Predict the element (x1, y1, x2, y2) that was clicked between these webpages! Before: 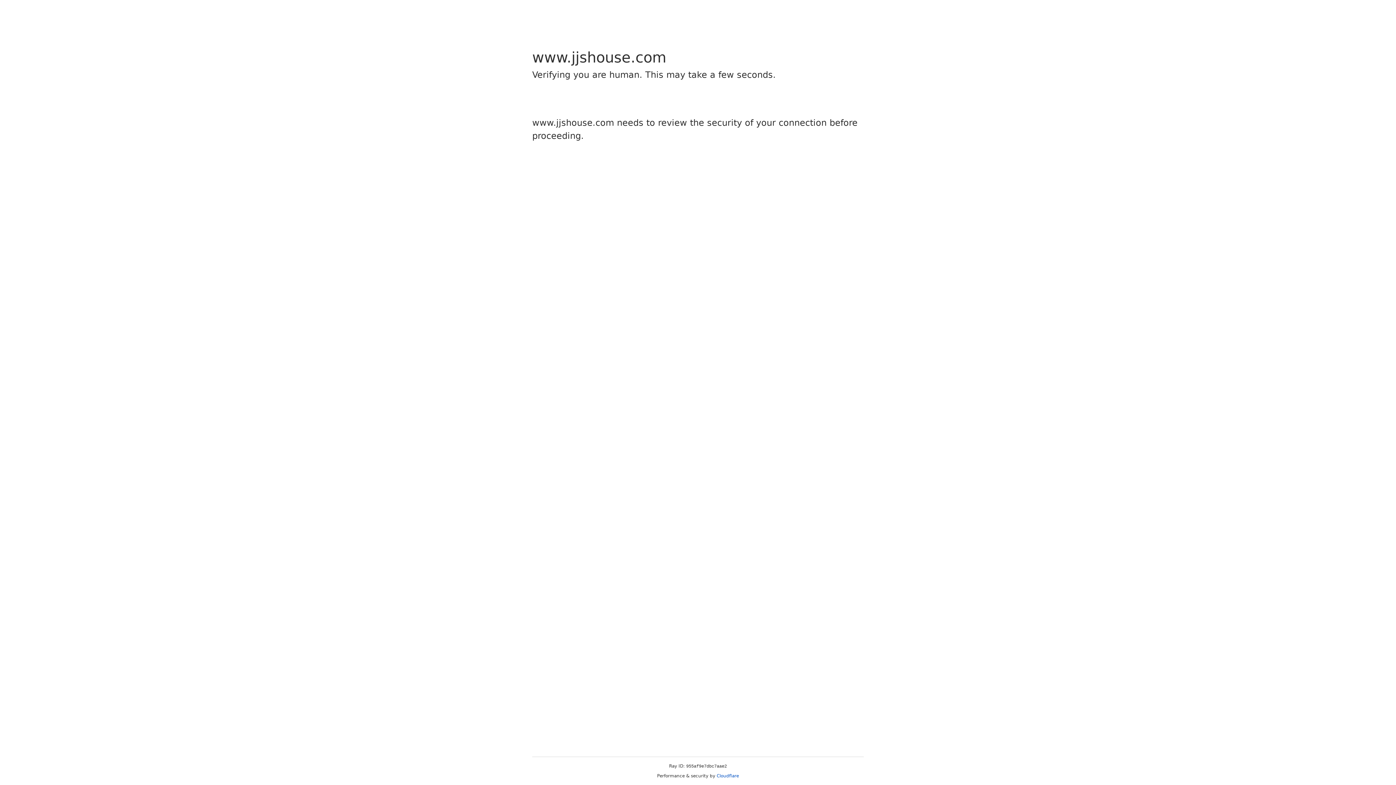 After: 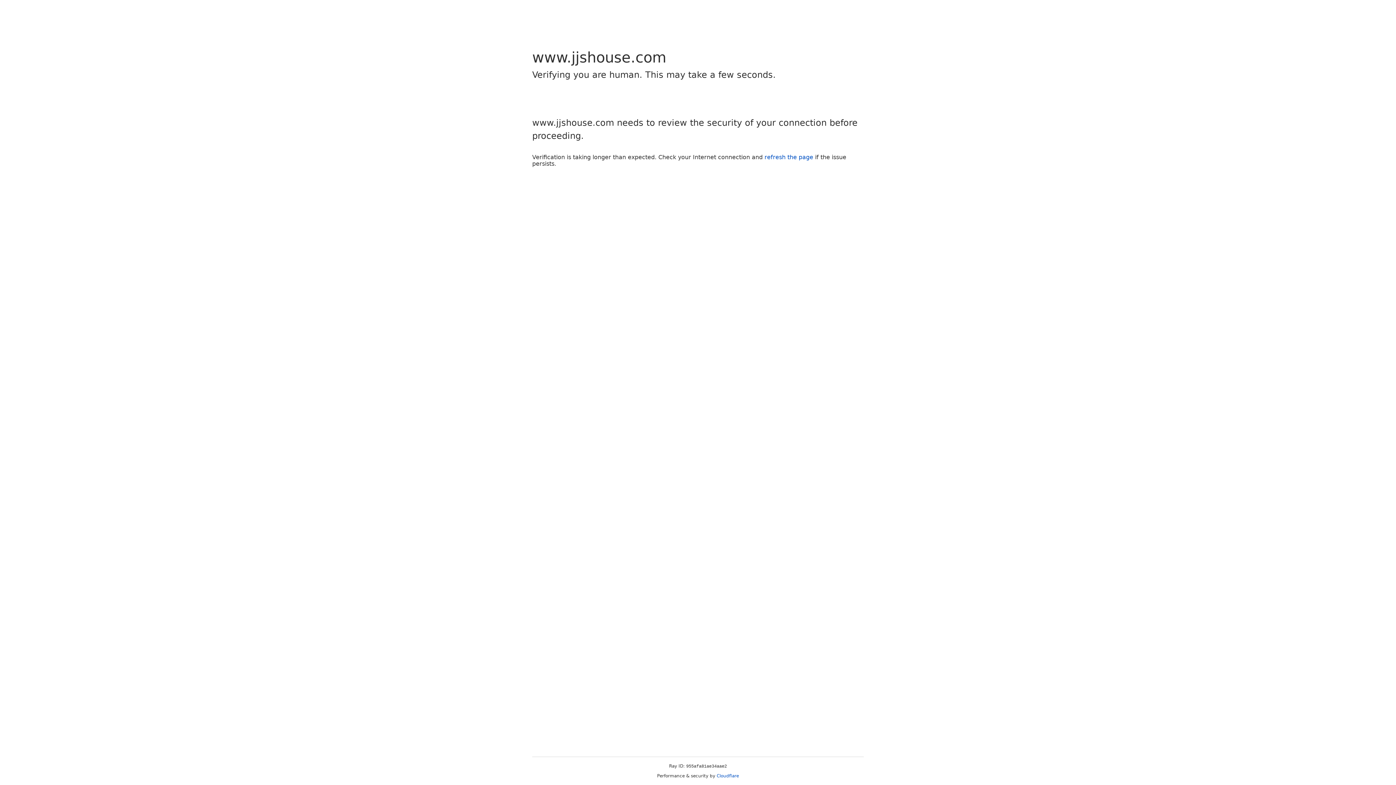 Action: bbox: (716, 773, 739, 778) label: Cloudflare